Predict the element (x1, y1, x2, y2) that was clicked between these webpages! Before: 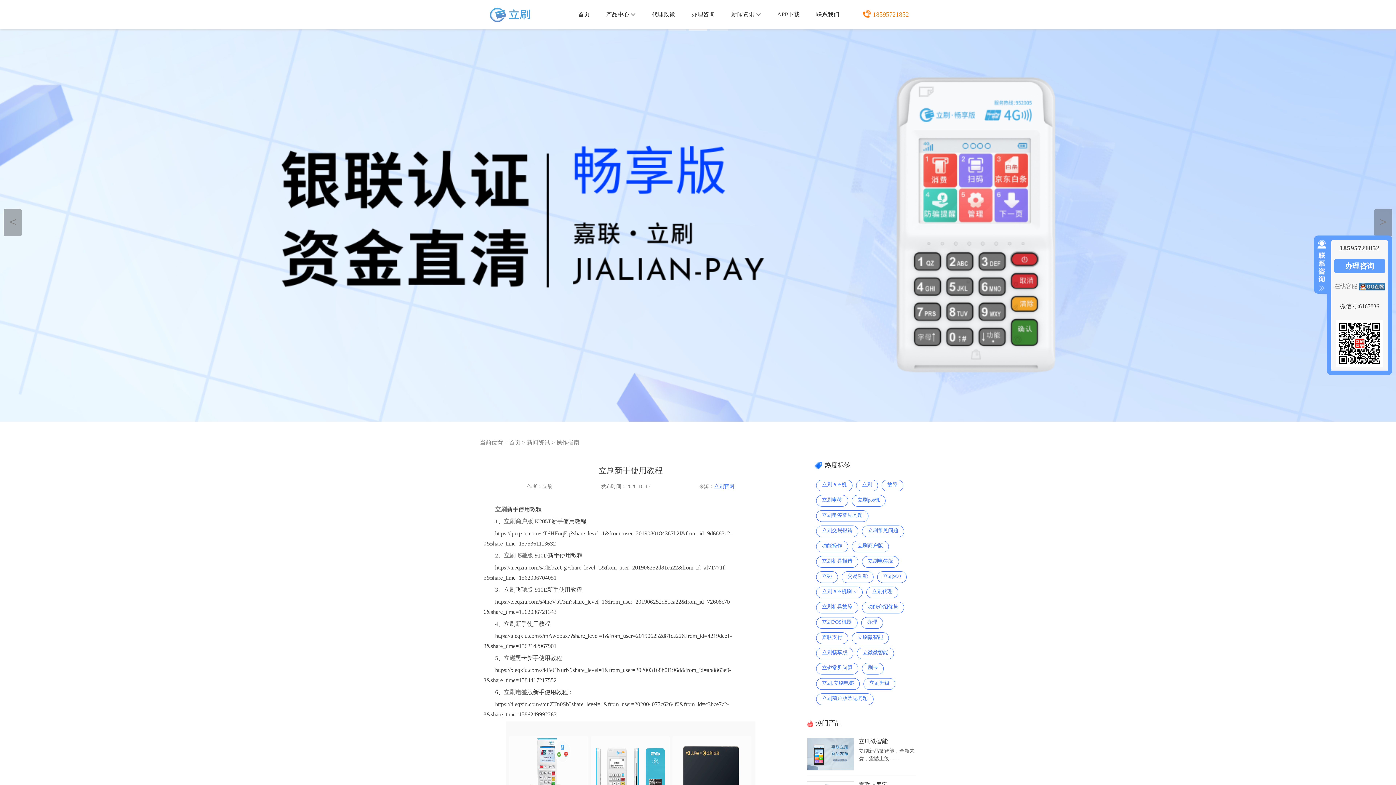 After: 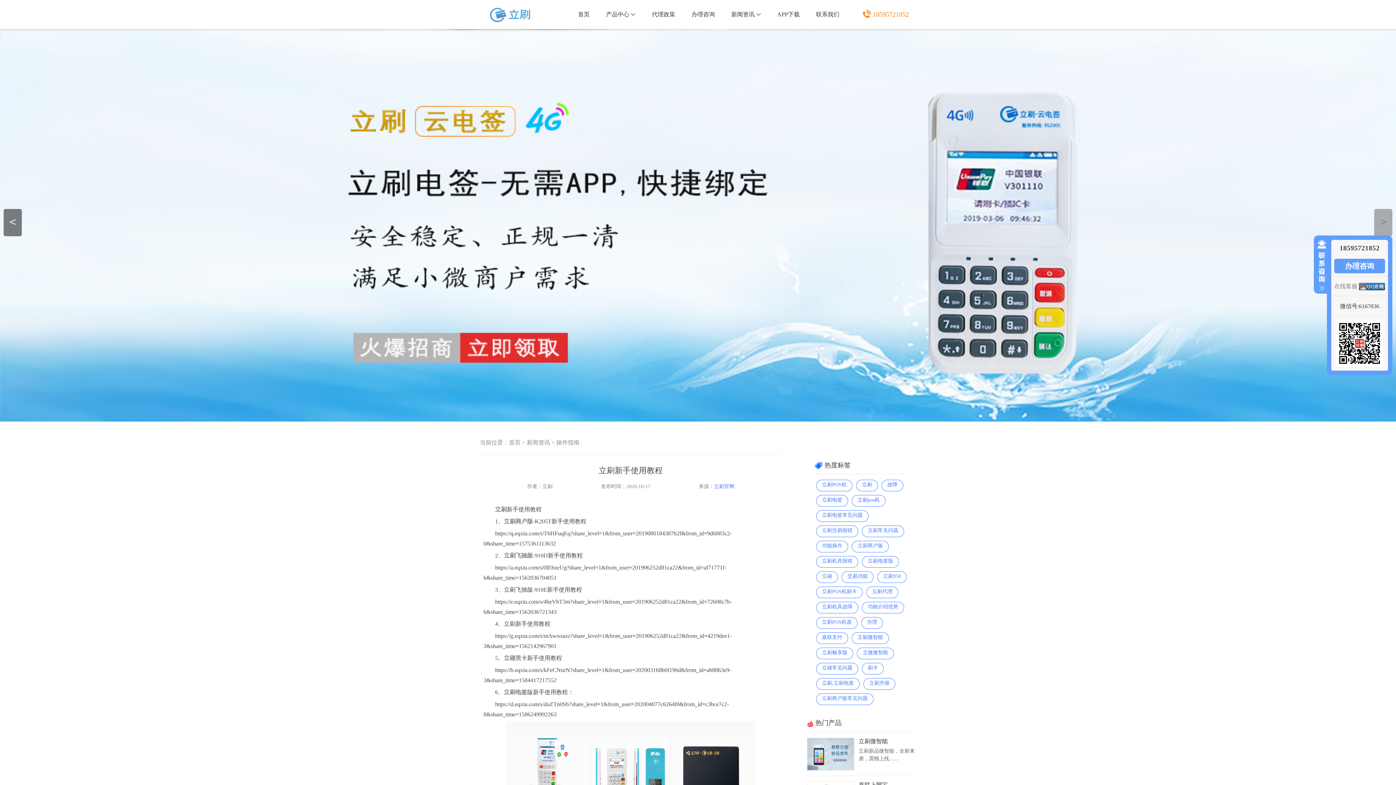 Action: label: Previous slide bbox: (3, 209, 21, 236)